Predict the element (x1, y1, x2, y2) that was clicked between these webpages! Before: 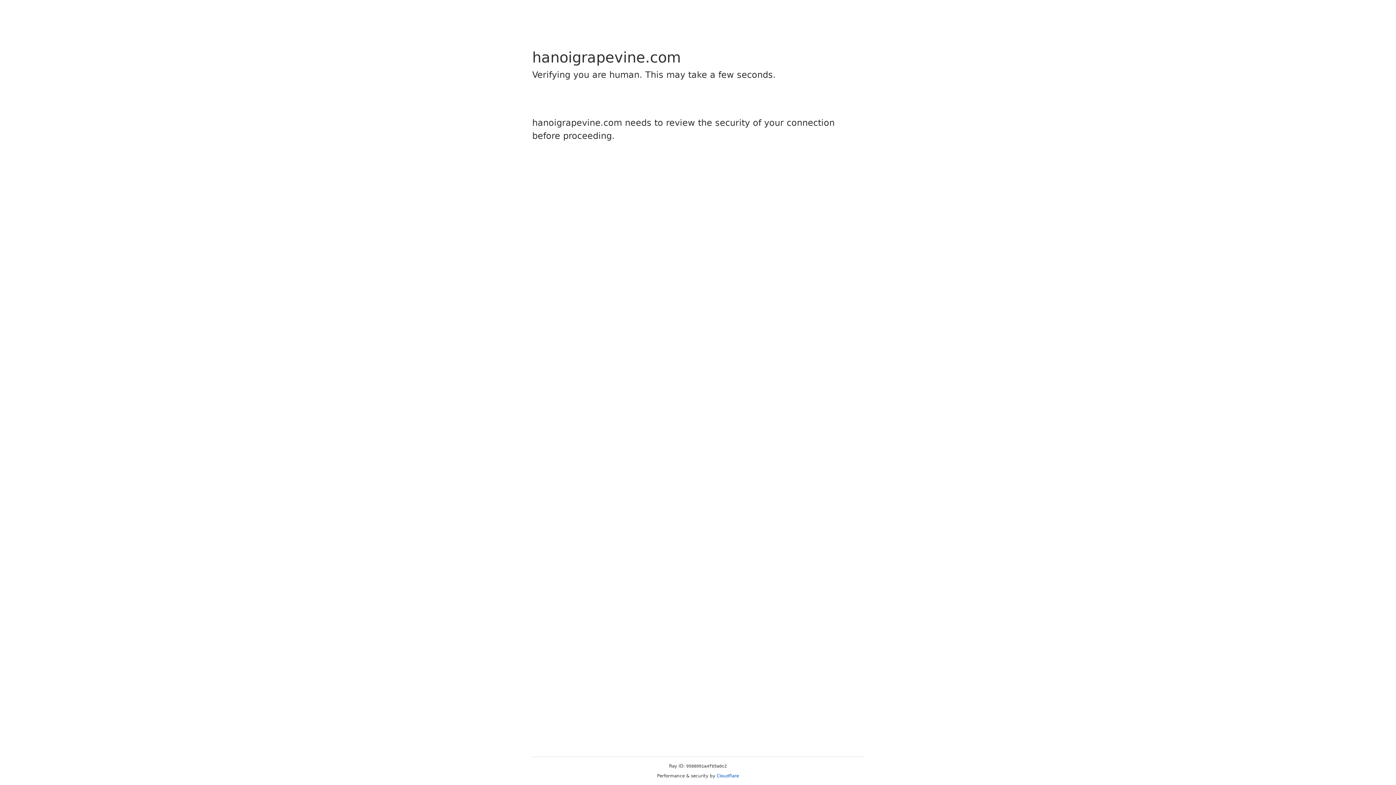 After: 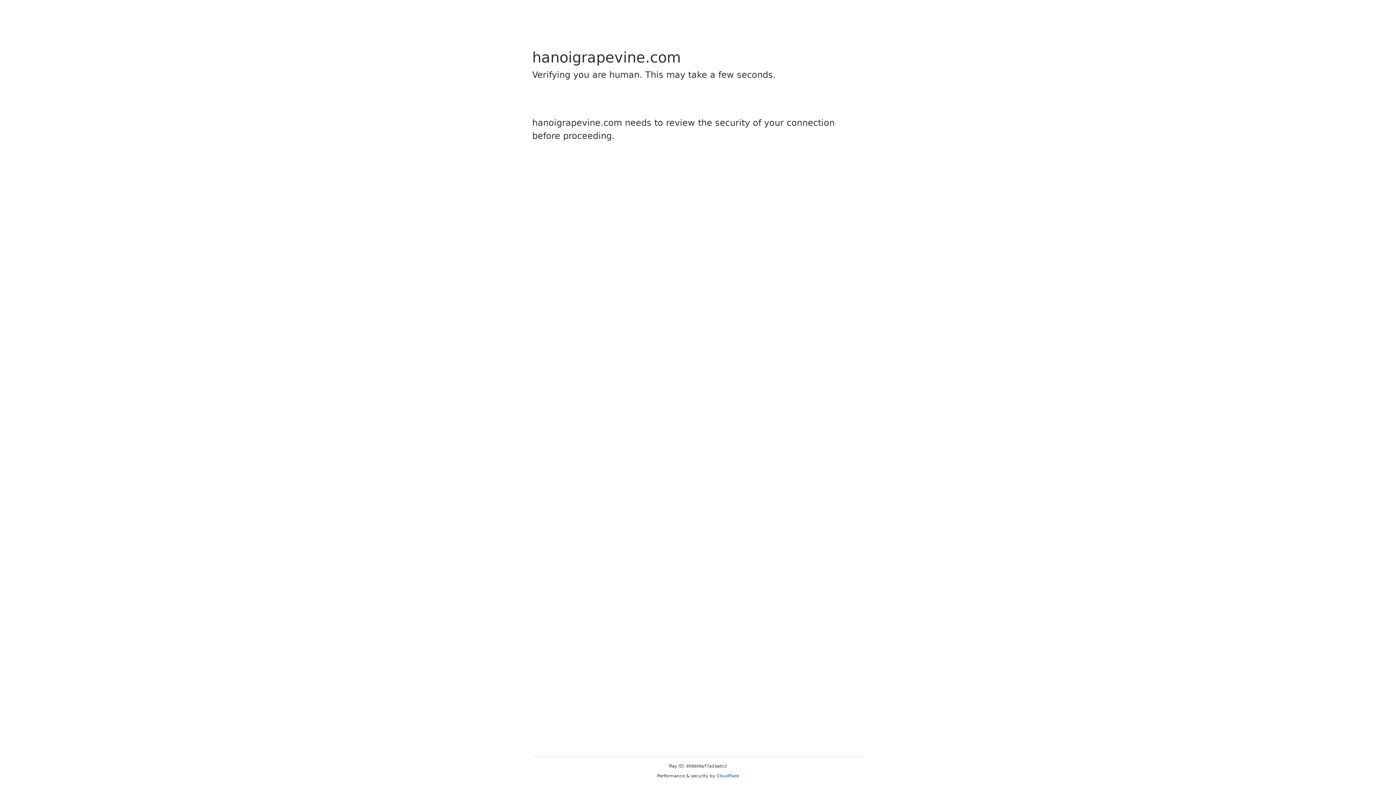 Action: bbox: (716, 773, 739, 778) label: Cloudflare